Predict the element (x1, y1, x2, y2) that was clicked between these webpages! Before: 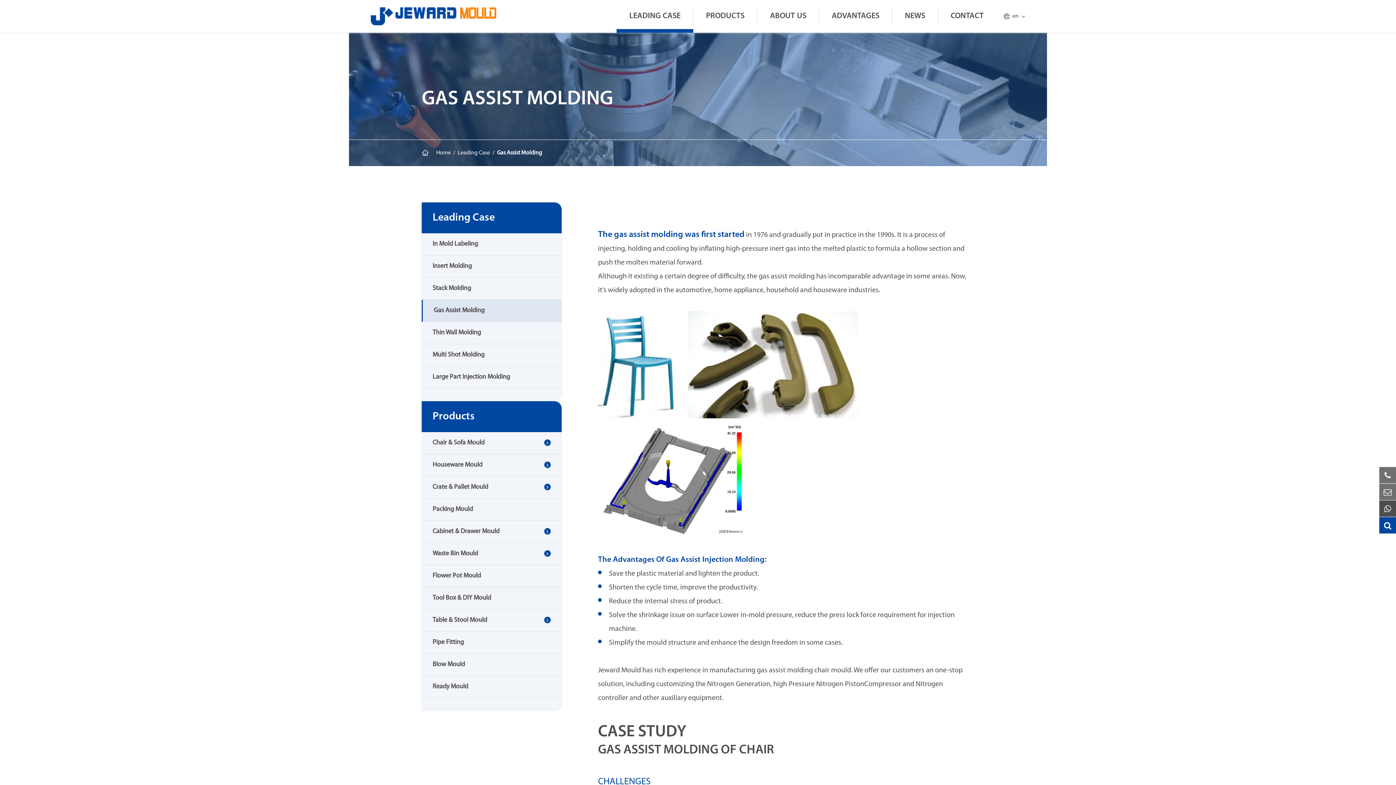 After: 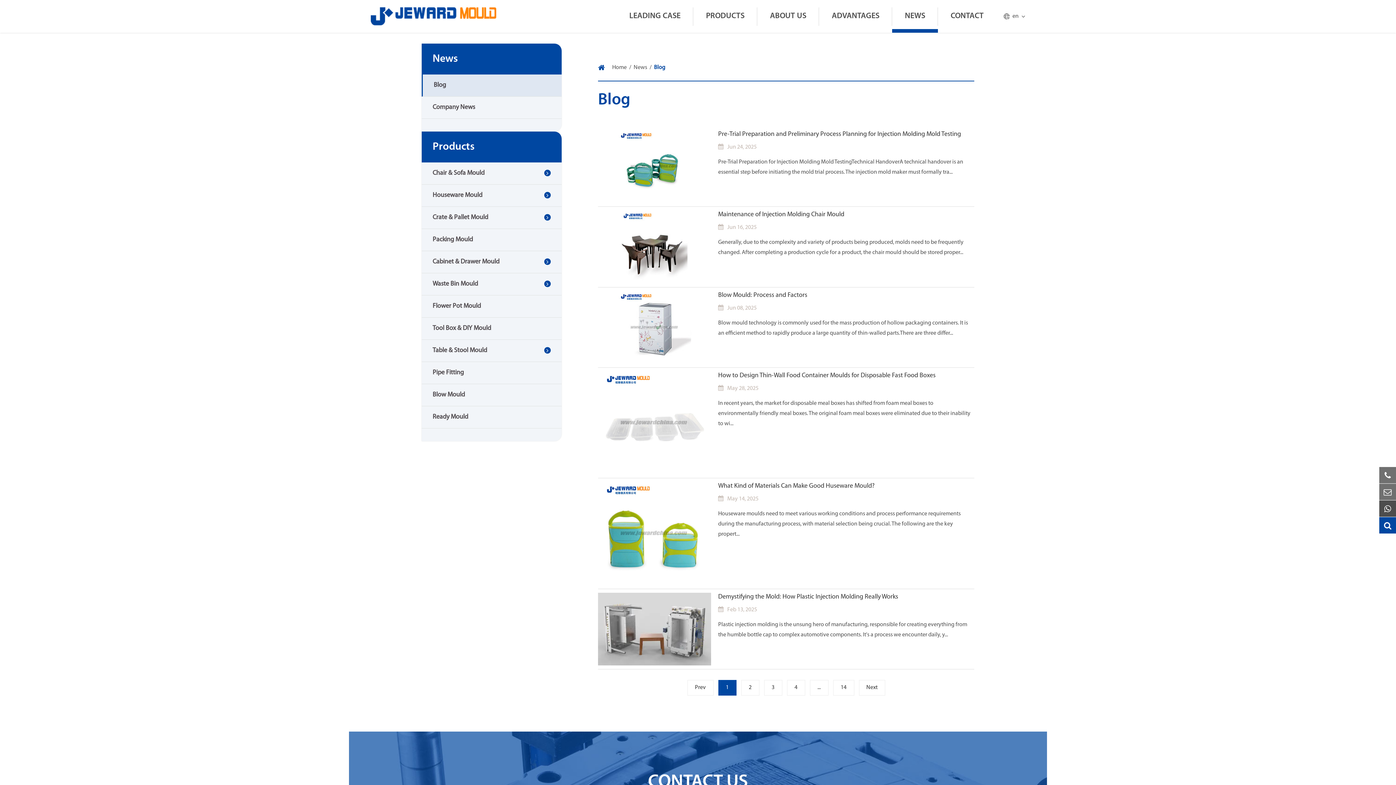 Action: bbox: (892, 0, 938, 32) label: NEWS